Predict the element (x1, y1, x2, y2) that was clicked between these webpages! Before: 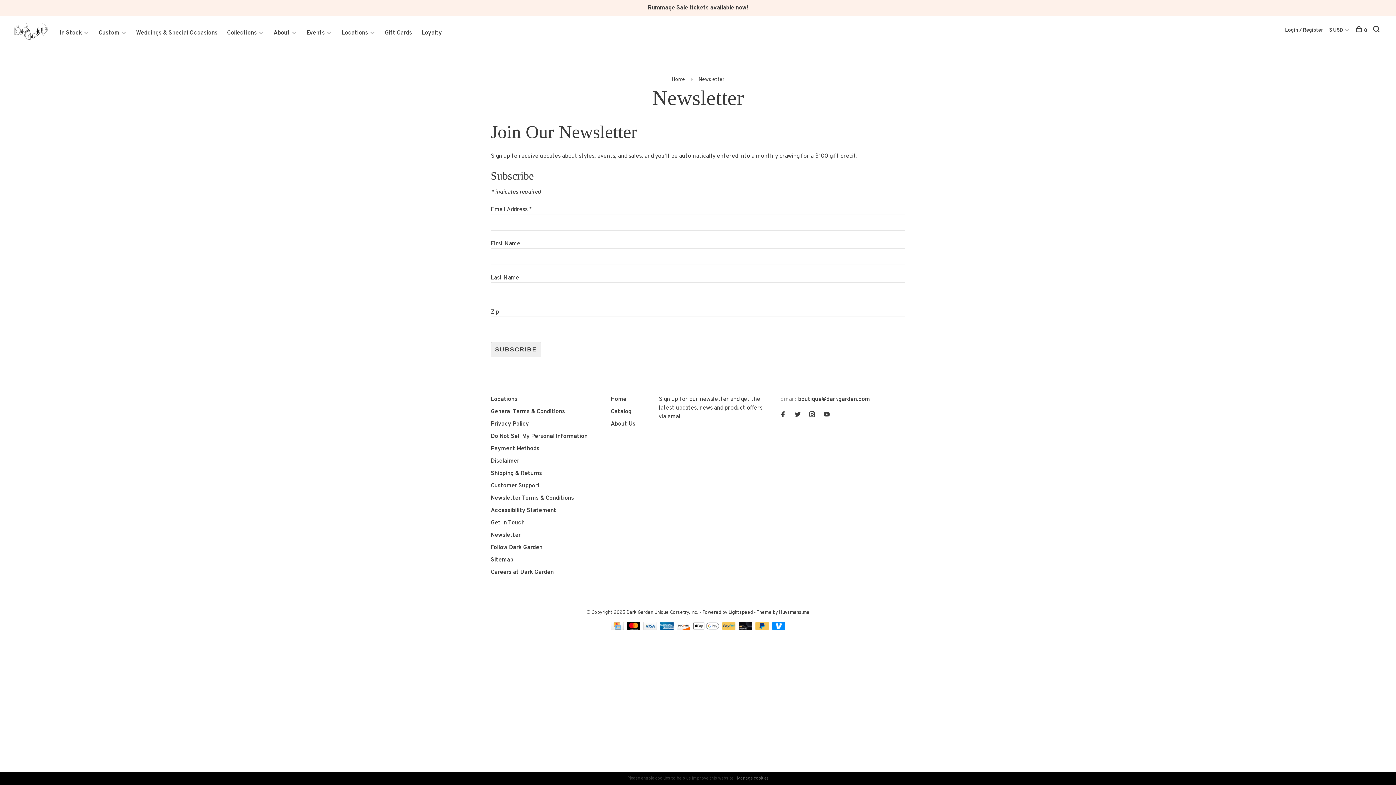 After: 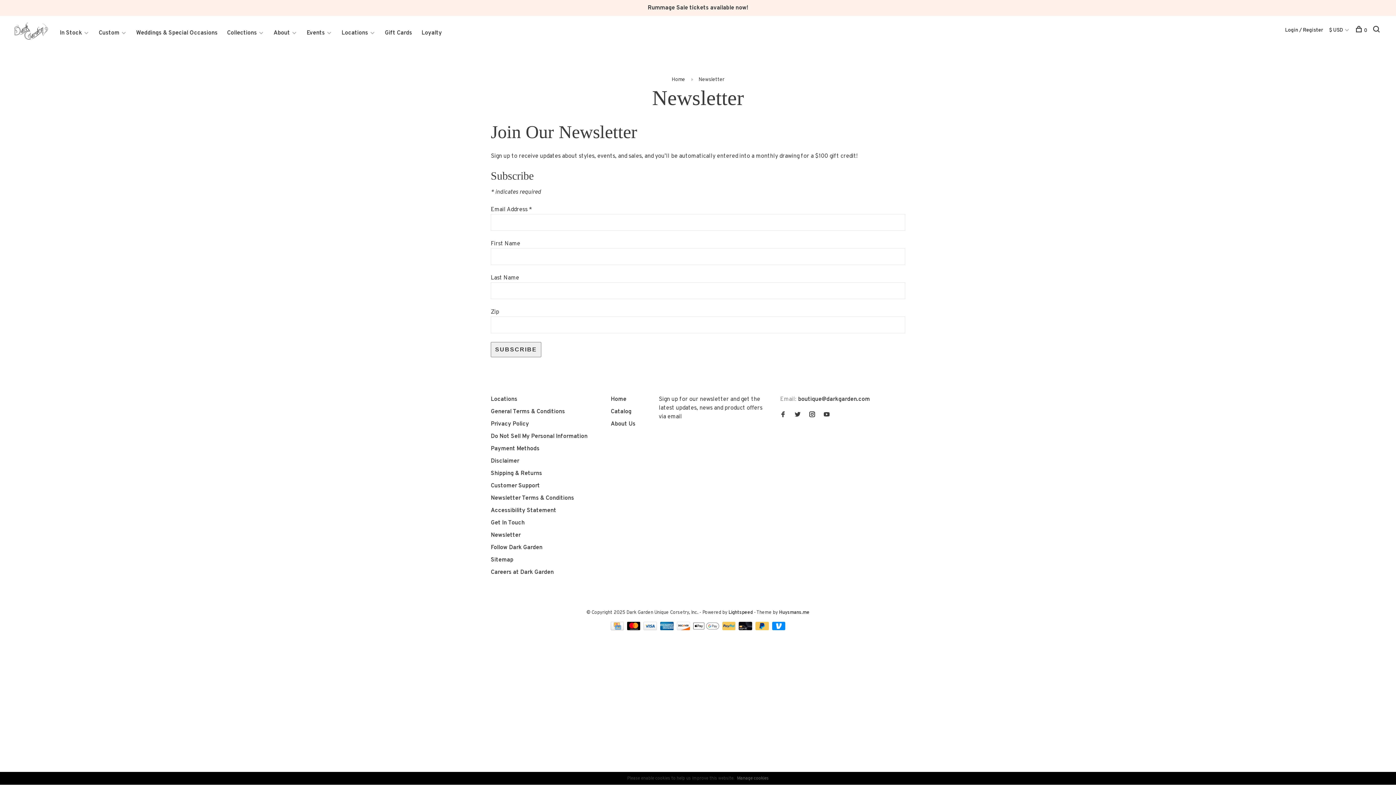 Action: label: Newsletter bbox: (490, 532, 520, 539)